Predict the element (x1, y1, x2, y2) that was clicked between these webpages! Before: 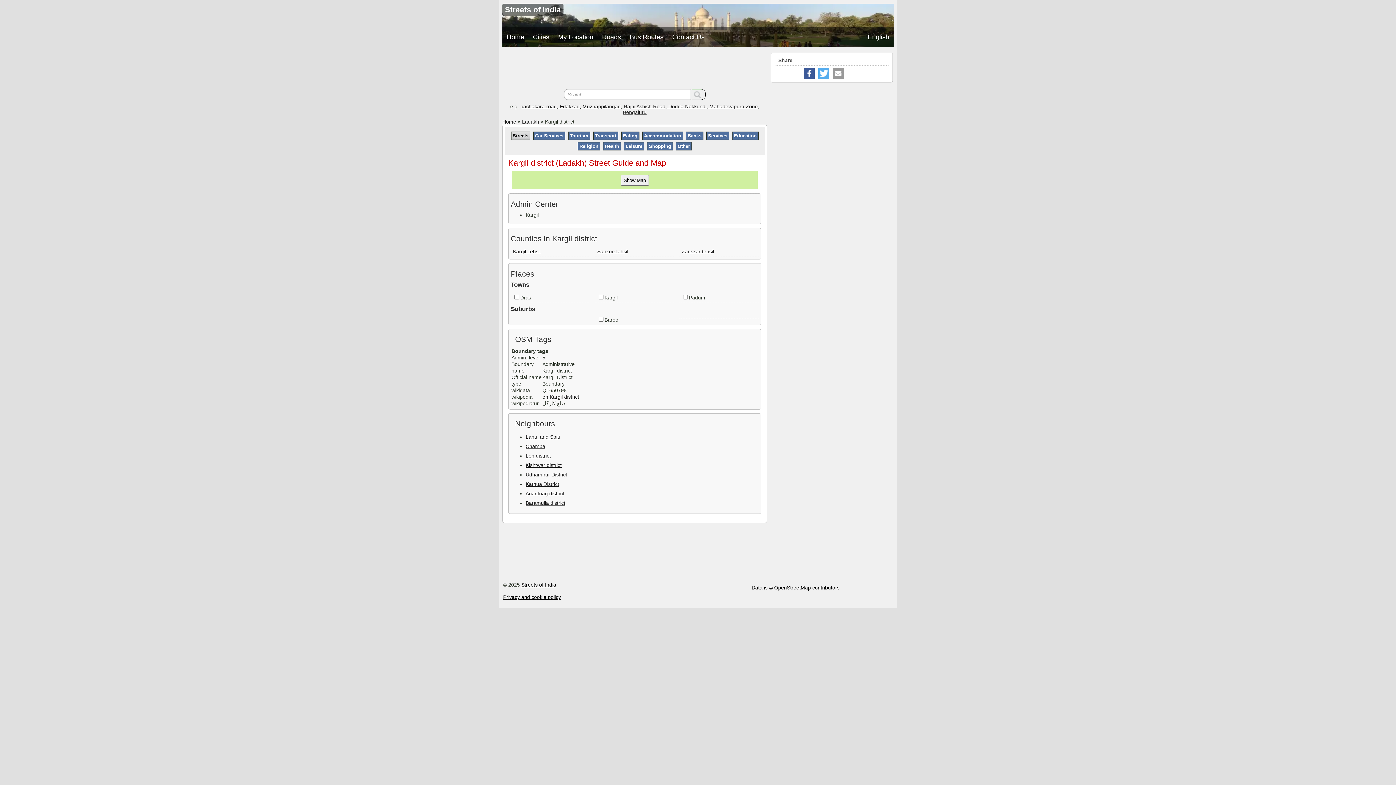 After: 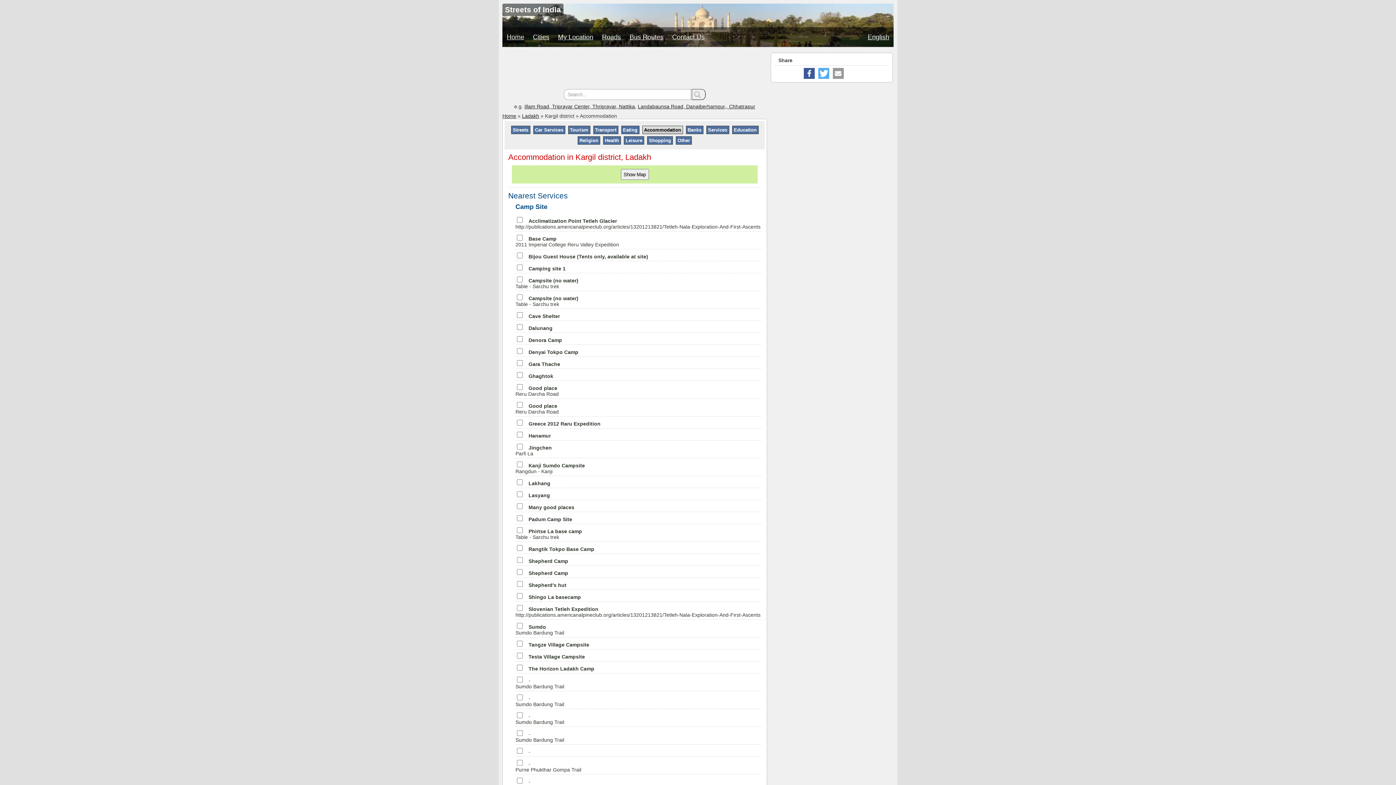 Action: label: Accommodation bbox: (642, 132, 682, 139)